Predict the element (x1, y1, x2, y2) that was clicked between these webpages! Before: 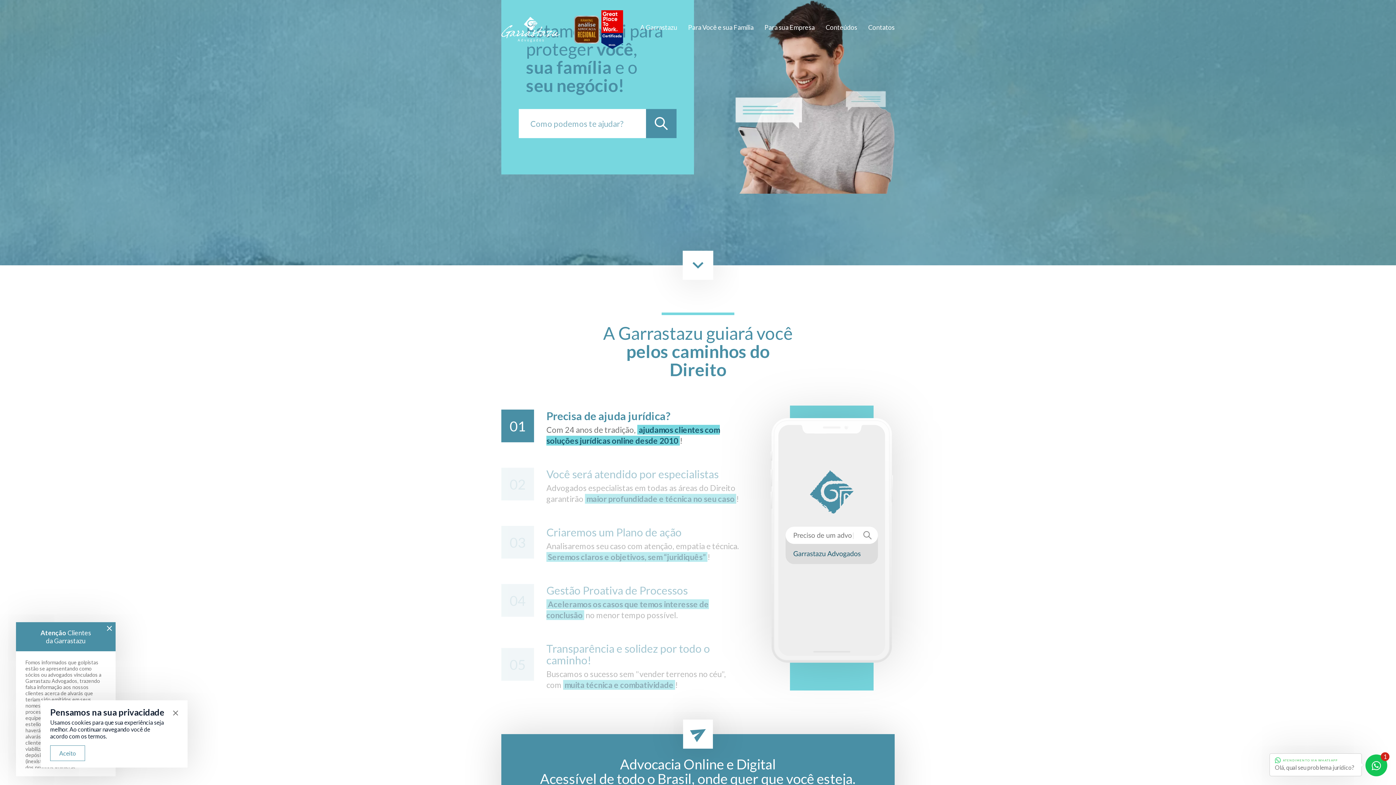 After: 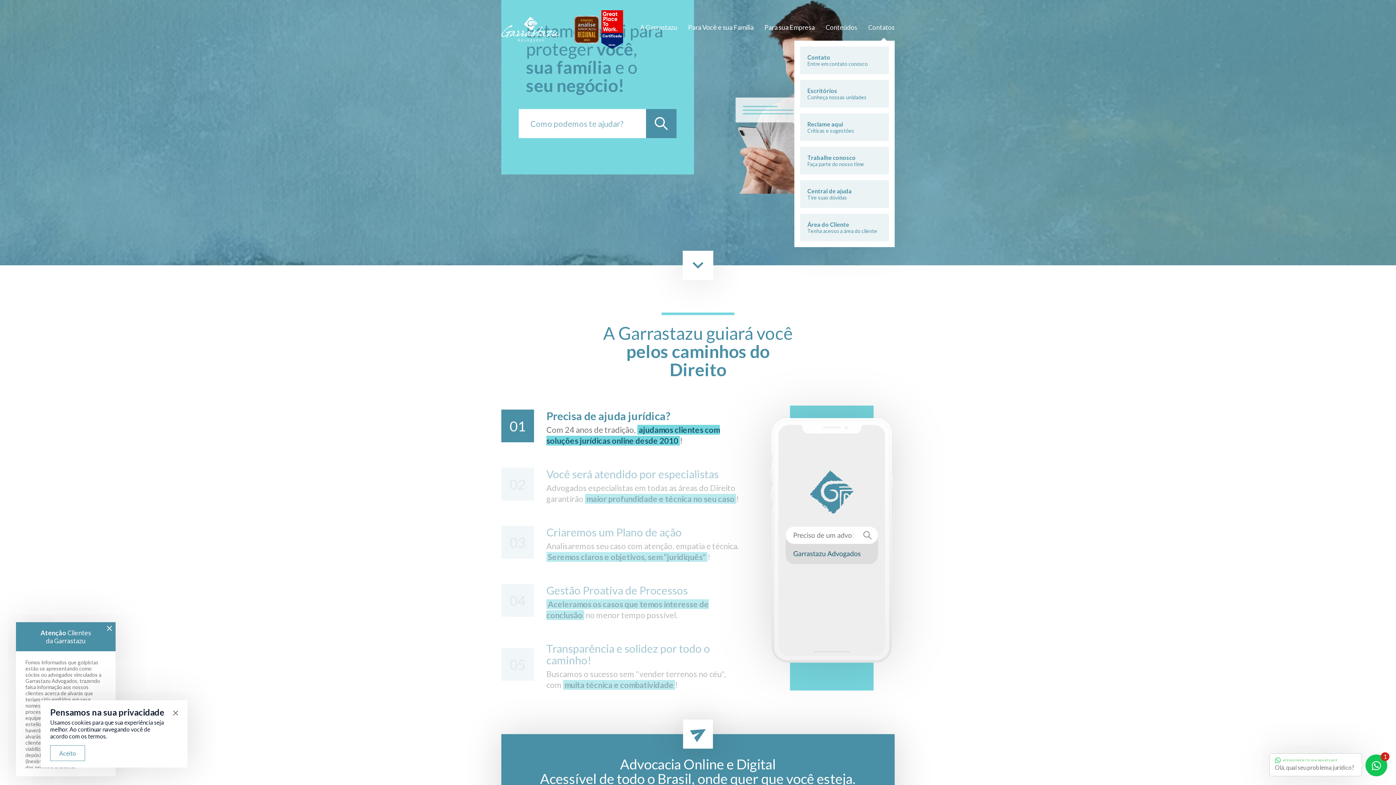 Action: bbox: (868, 23, 894, 31) label: Contatos